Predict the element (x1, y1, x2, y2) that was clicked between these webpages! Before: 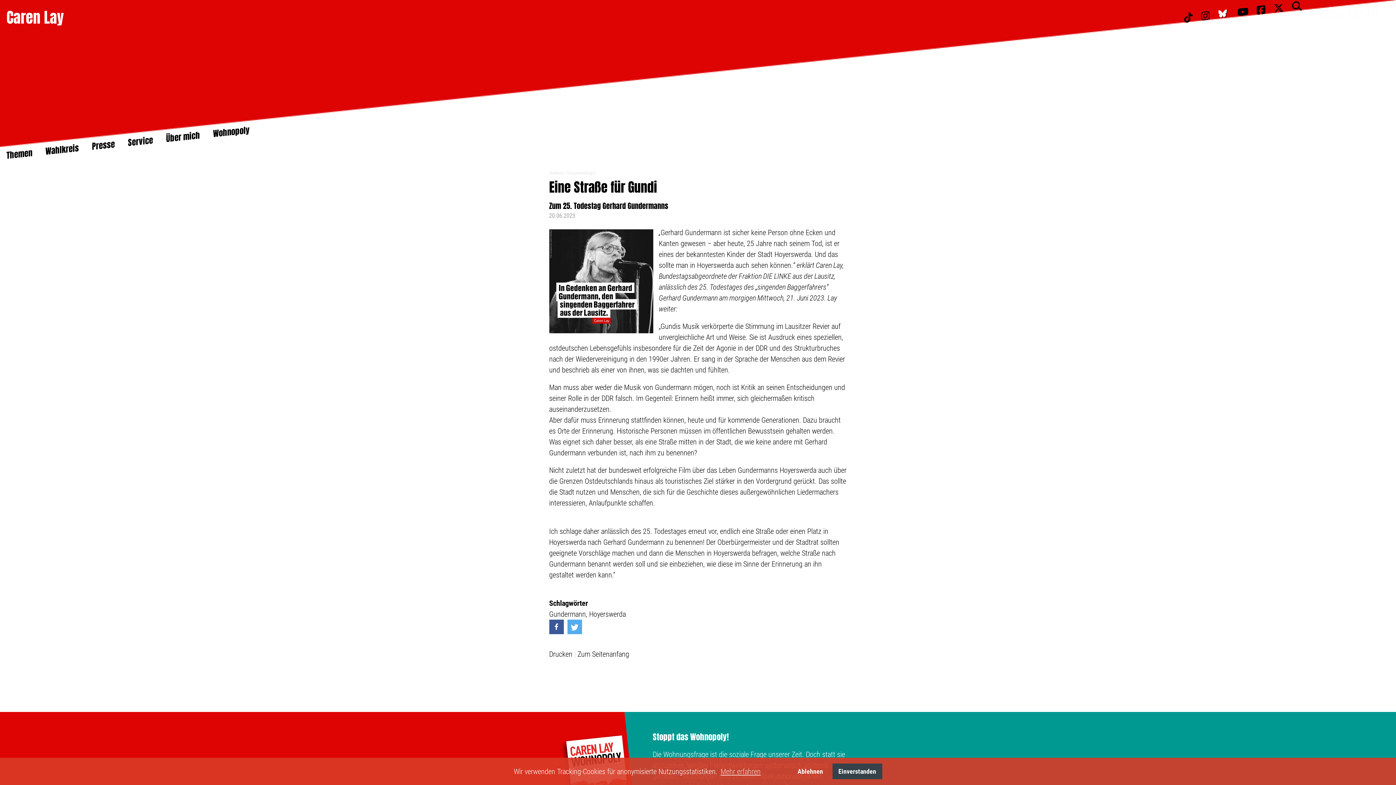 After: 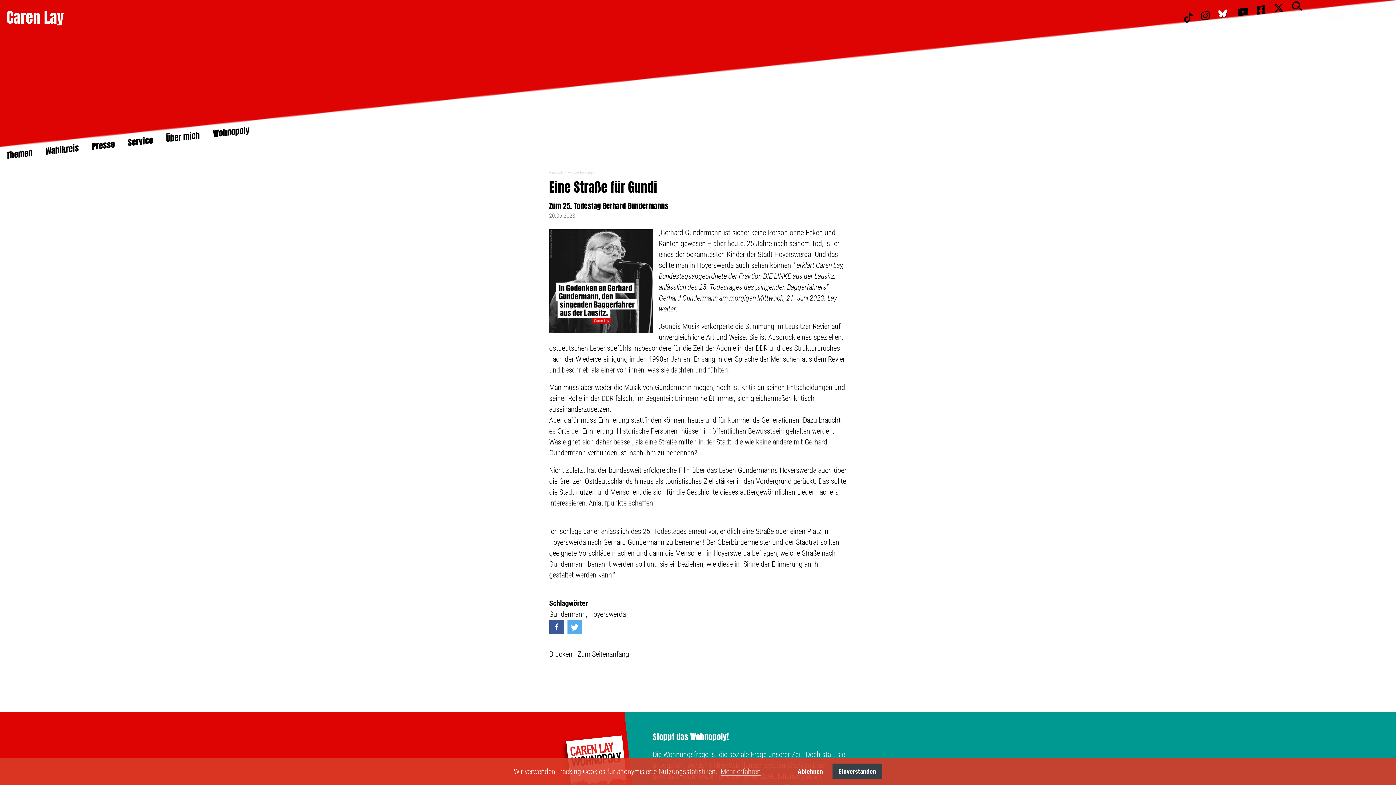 Action: bbox: (1198, 11, 1213, 21)